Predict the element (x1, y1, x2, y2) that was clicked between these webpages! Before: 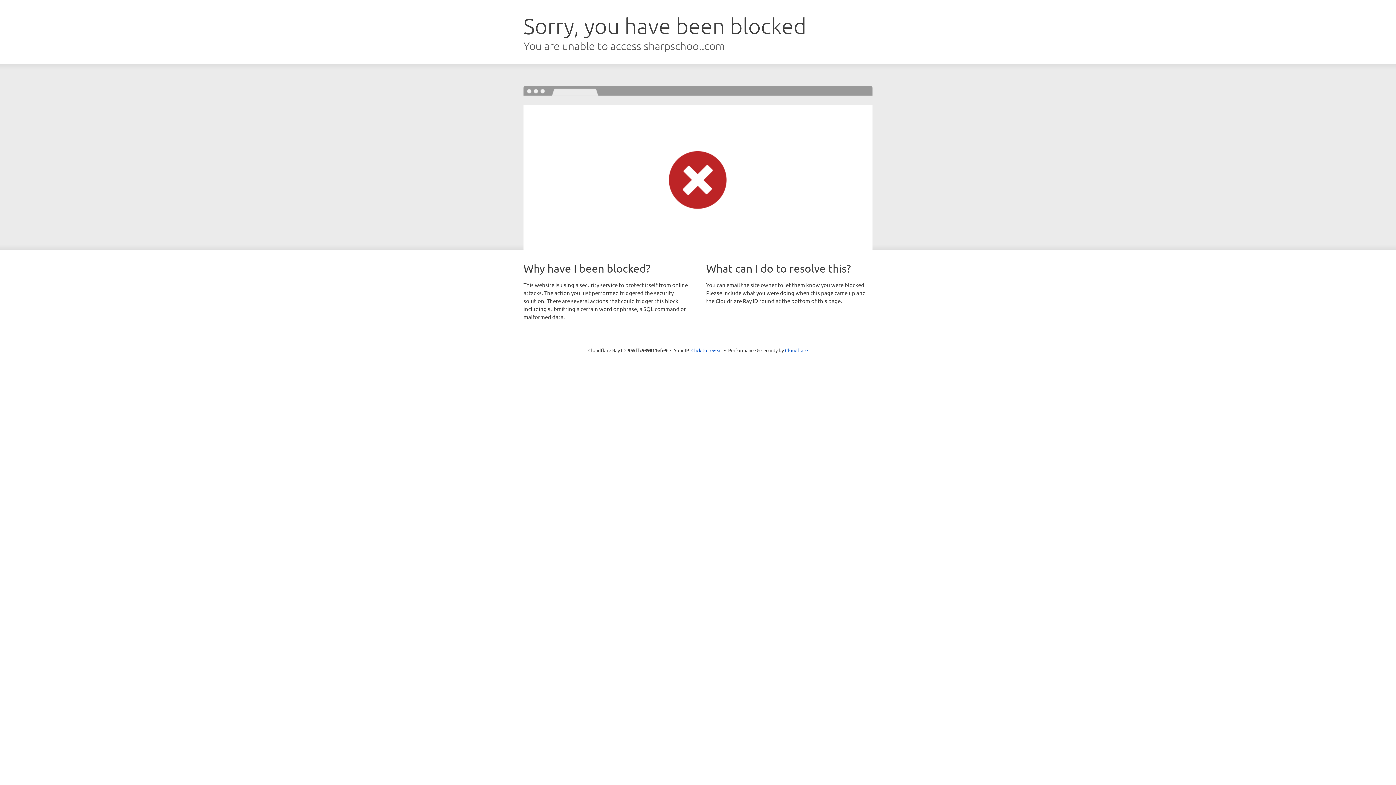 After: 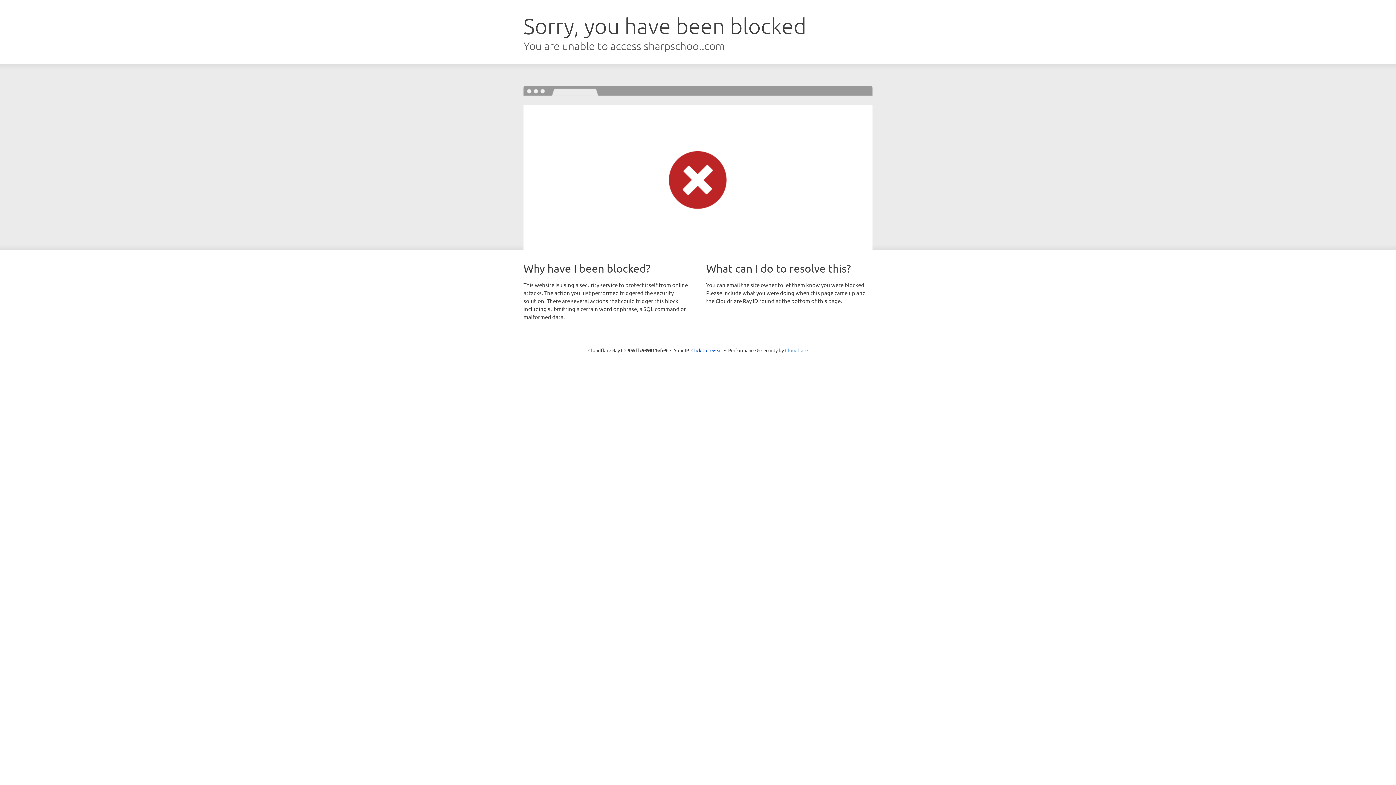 Action: bbox: (785, 347, 808, 353) label: Cloudflare